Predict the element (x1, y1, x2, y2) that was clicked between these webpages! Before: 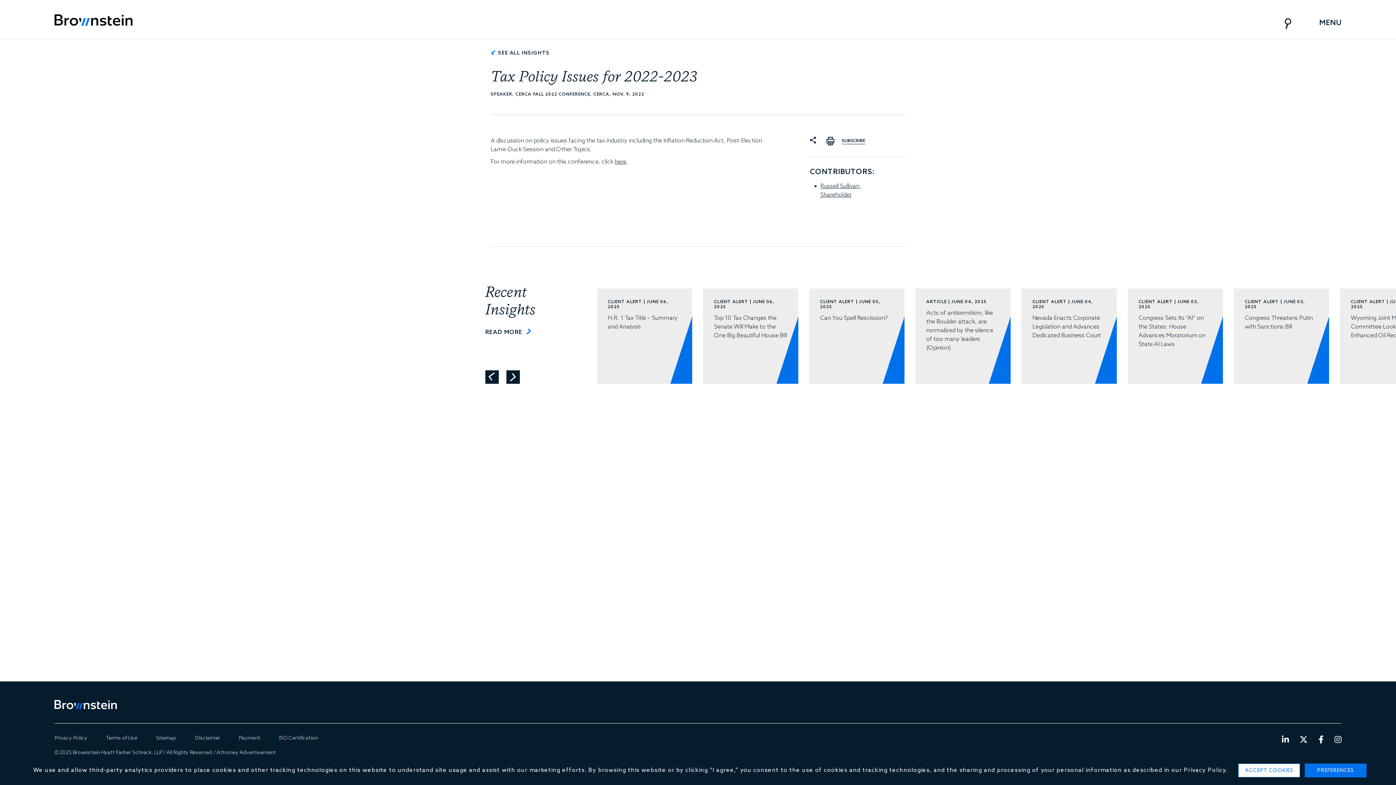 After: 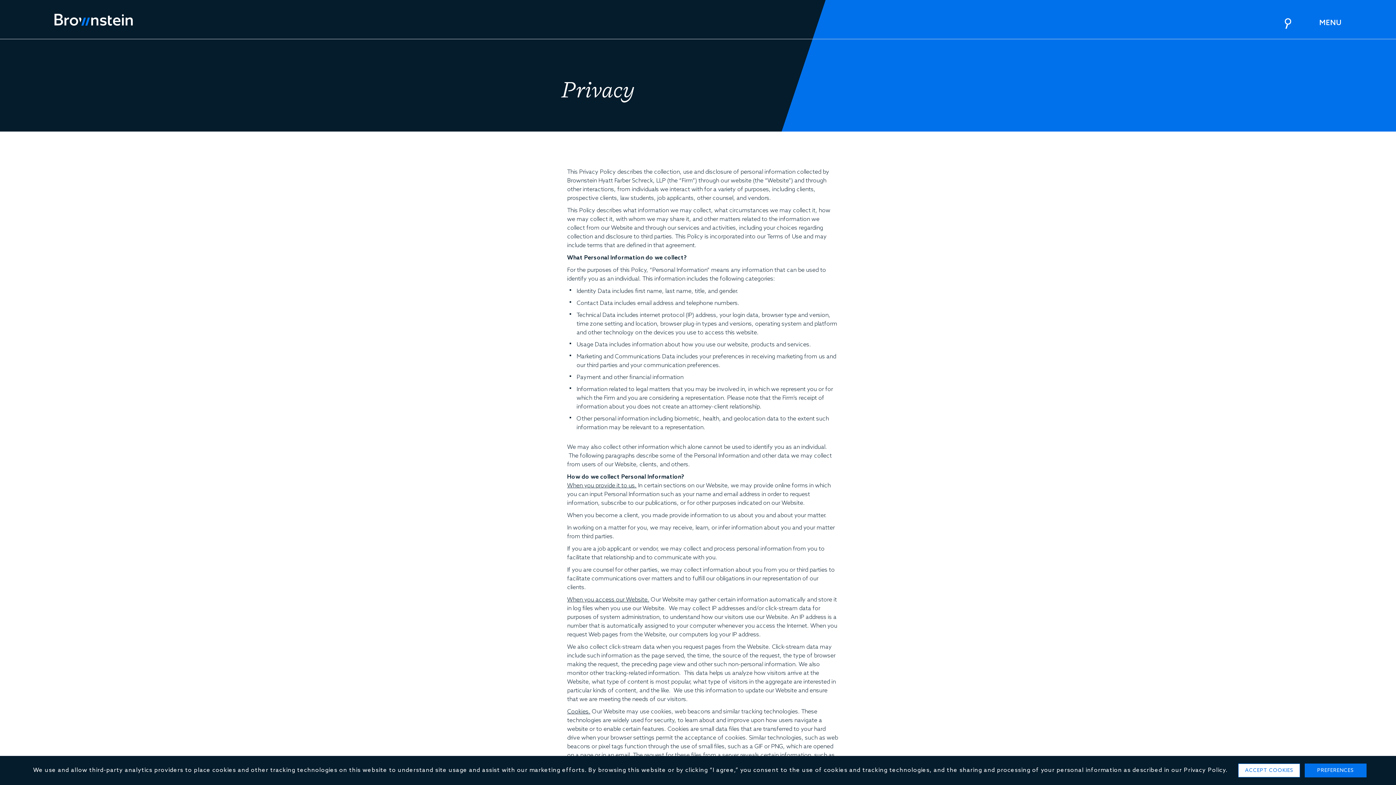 Action: bbox: (54, 735, 87, 741) label: Privacy Policy